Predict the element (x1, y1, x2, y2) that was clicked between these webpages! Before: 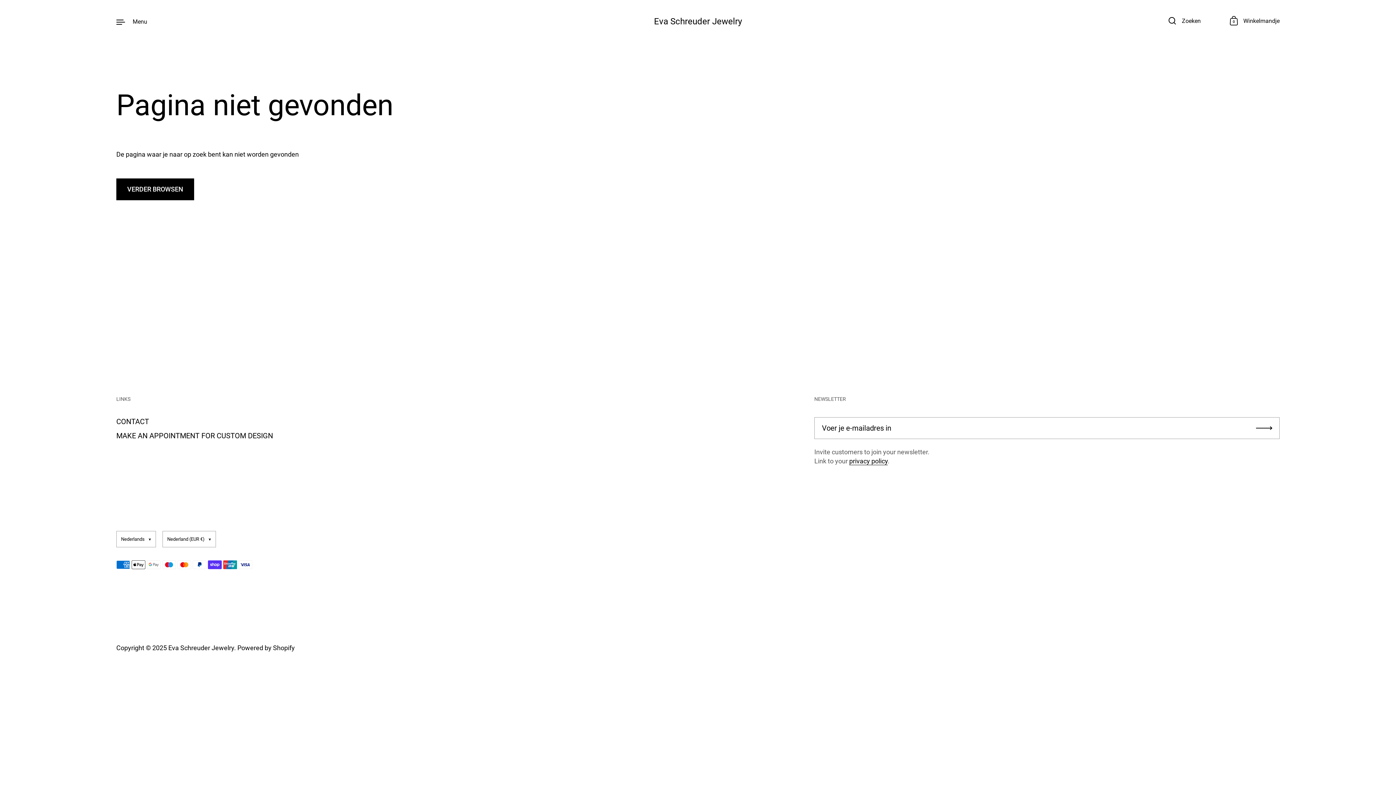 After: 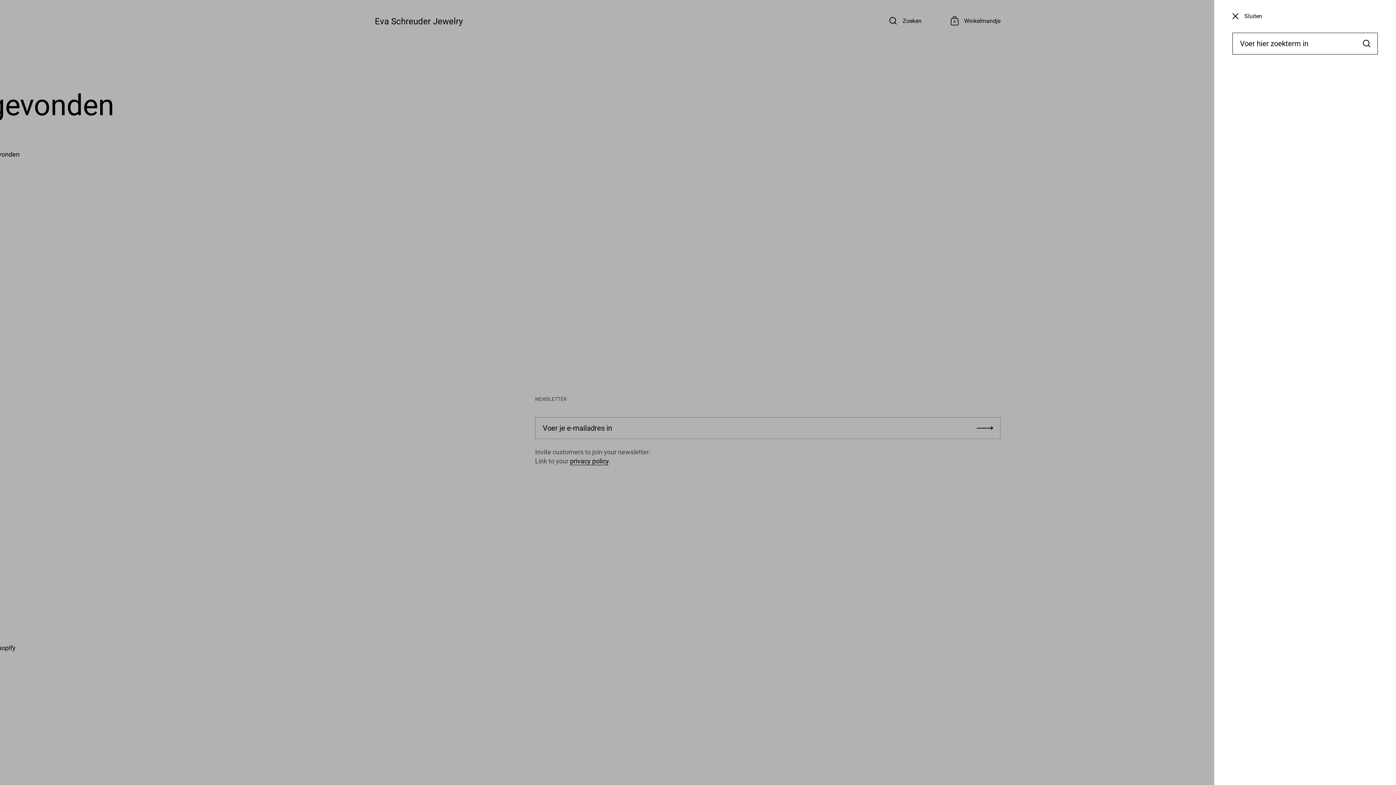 Action: label: Zoeken bbox: (1168, 17, 1201, 25)